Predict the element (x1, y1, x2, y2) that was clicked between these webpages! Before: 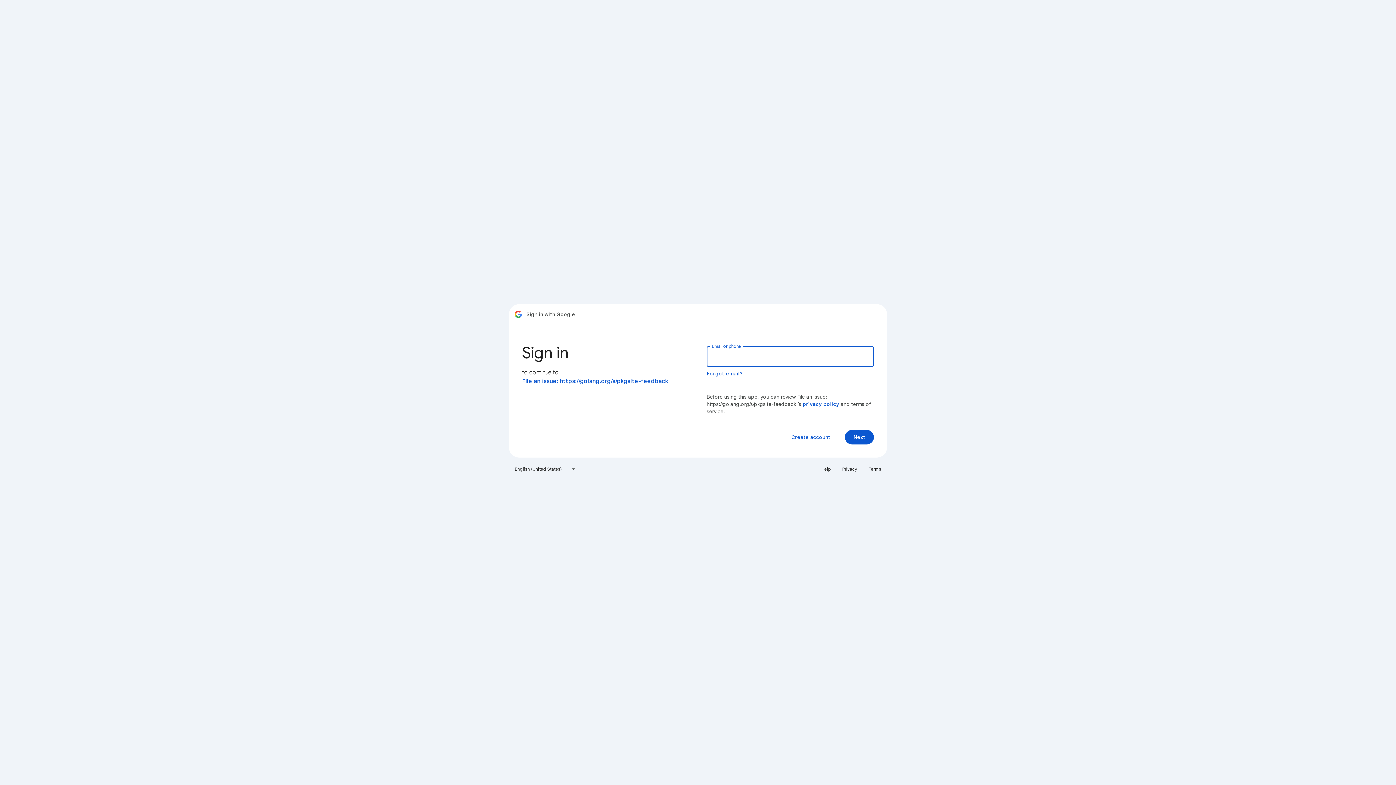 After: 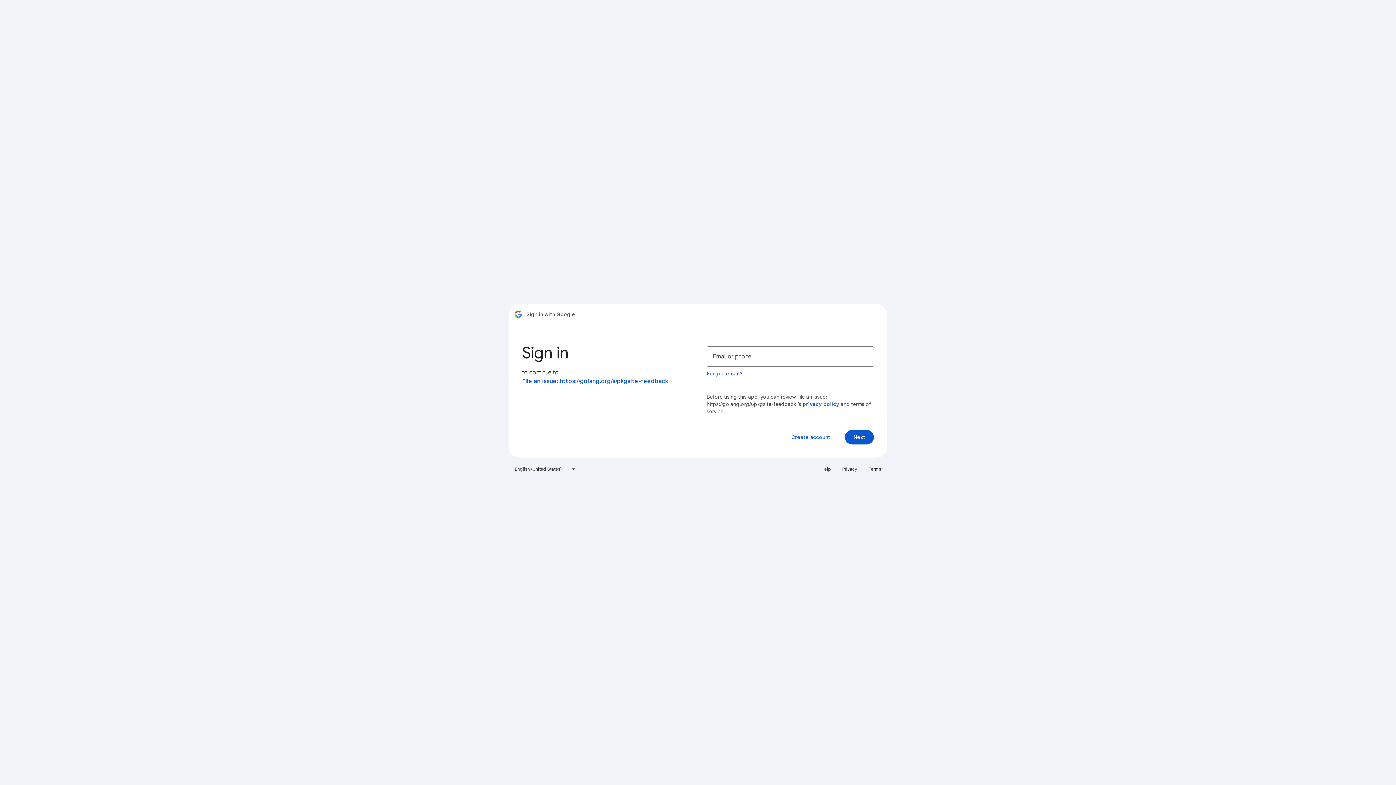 Action: label: Privacy bbox: (838, 463, 861, 475)